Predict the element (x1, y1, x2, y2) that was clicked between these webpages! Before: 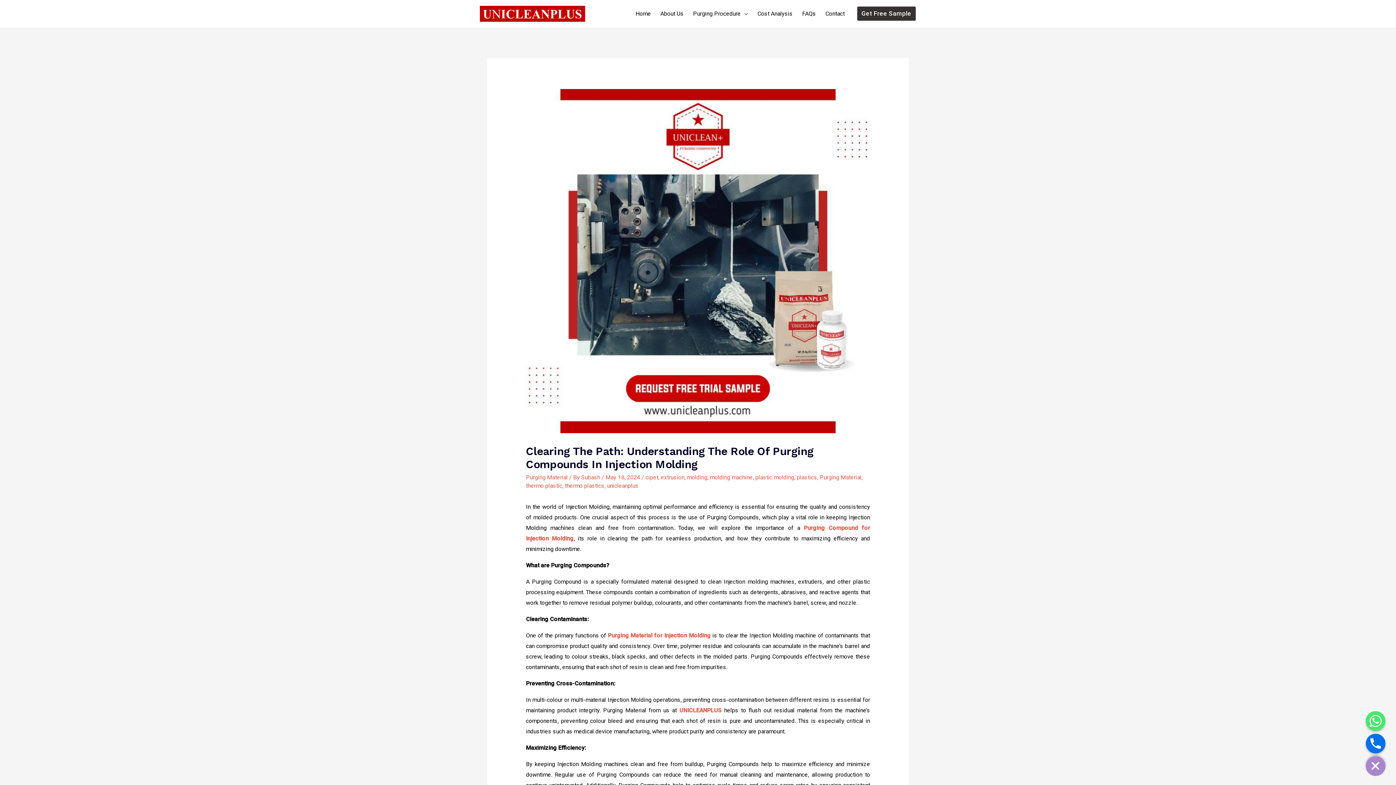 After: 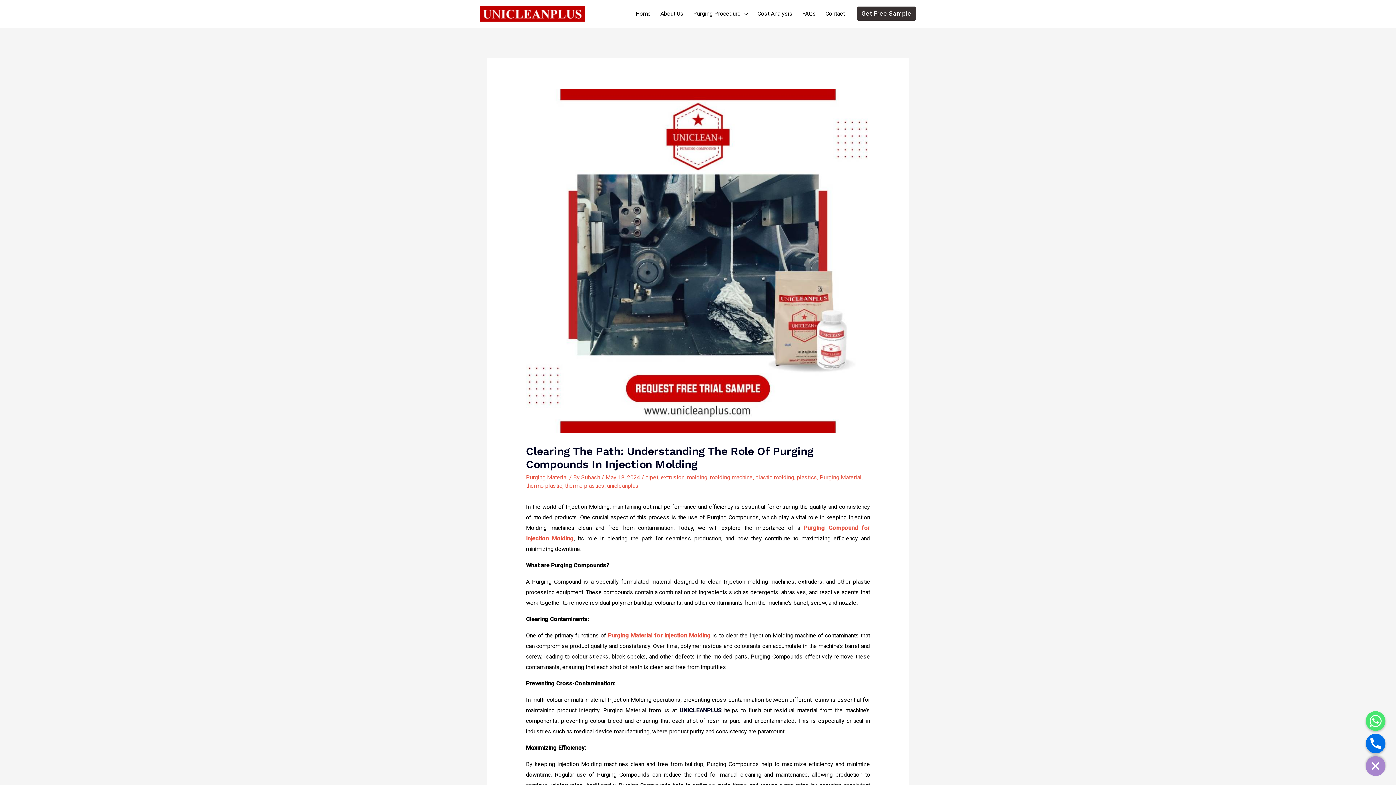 Action: bbox: (679, 707, 721, 714) label: UNICLEANPLUS